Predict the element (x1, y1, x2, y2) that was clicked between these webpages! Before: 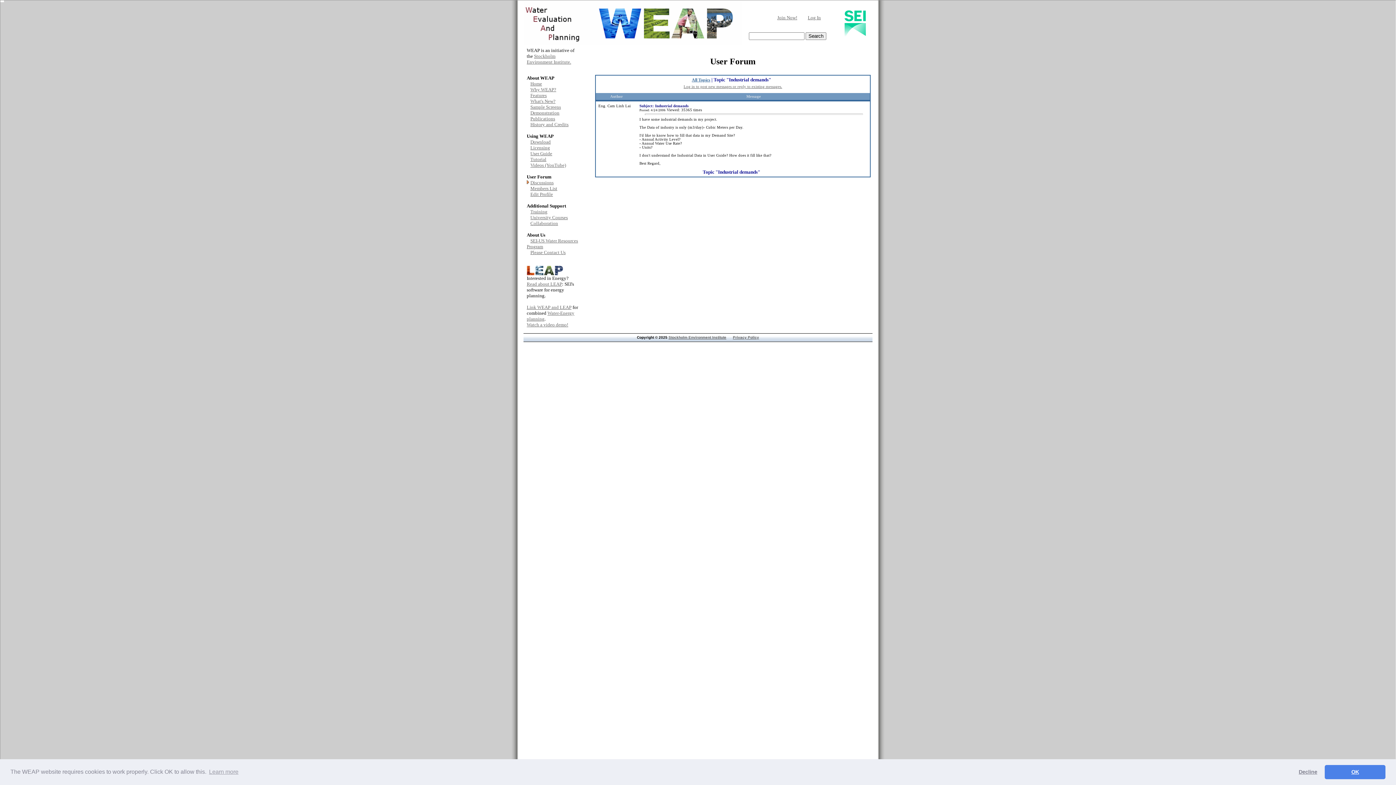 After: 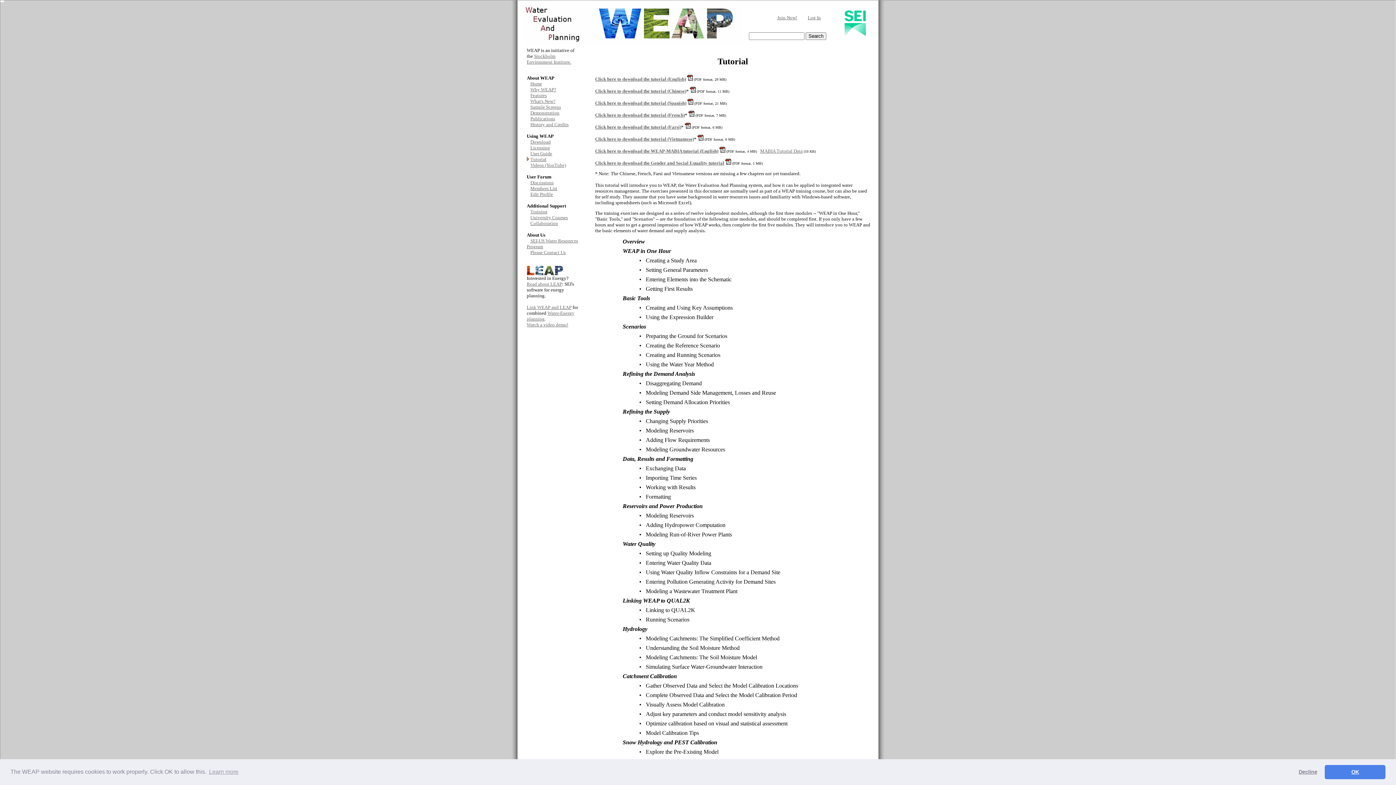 Action: label: Tutorial bbox: (530, 156, 546, 162)